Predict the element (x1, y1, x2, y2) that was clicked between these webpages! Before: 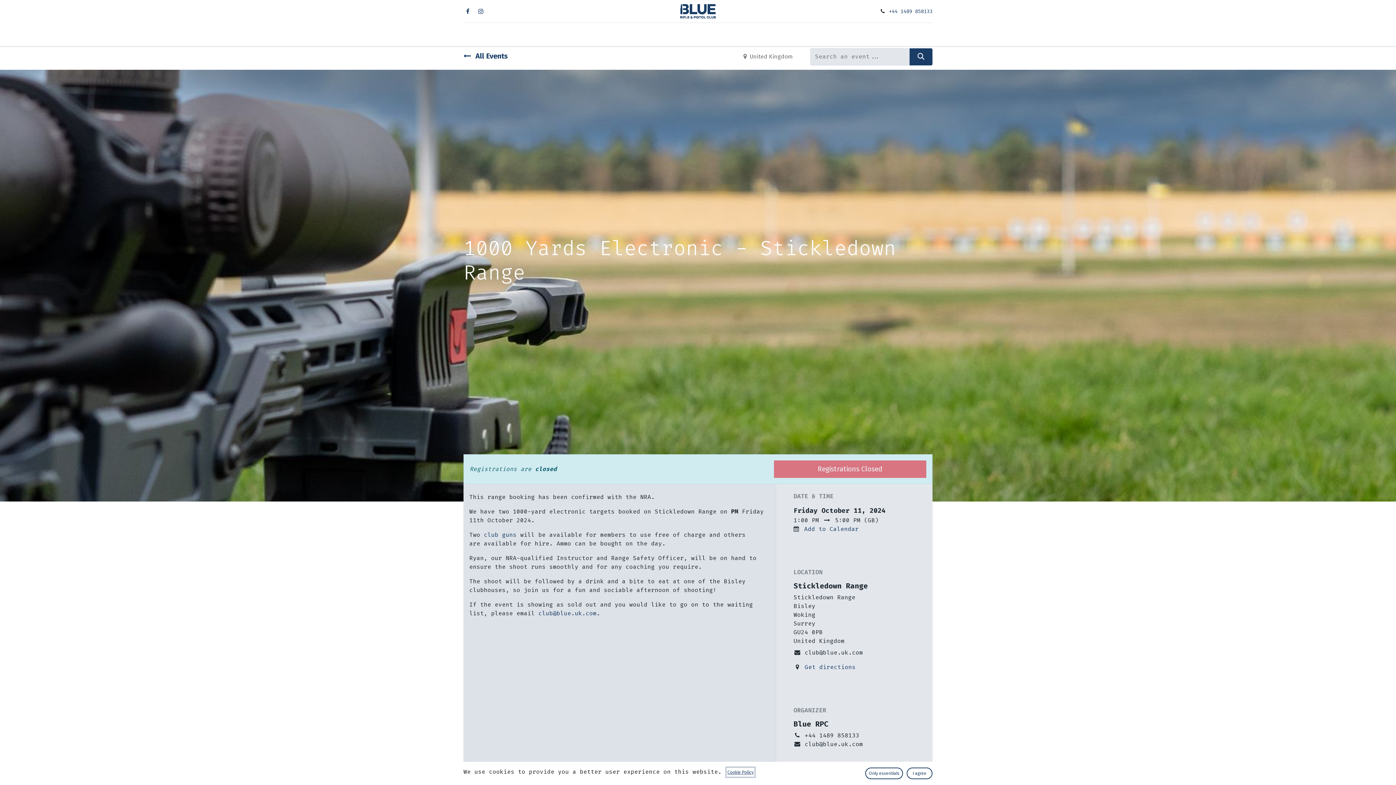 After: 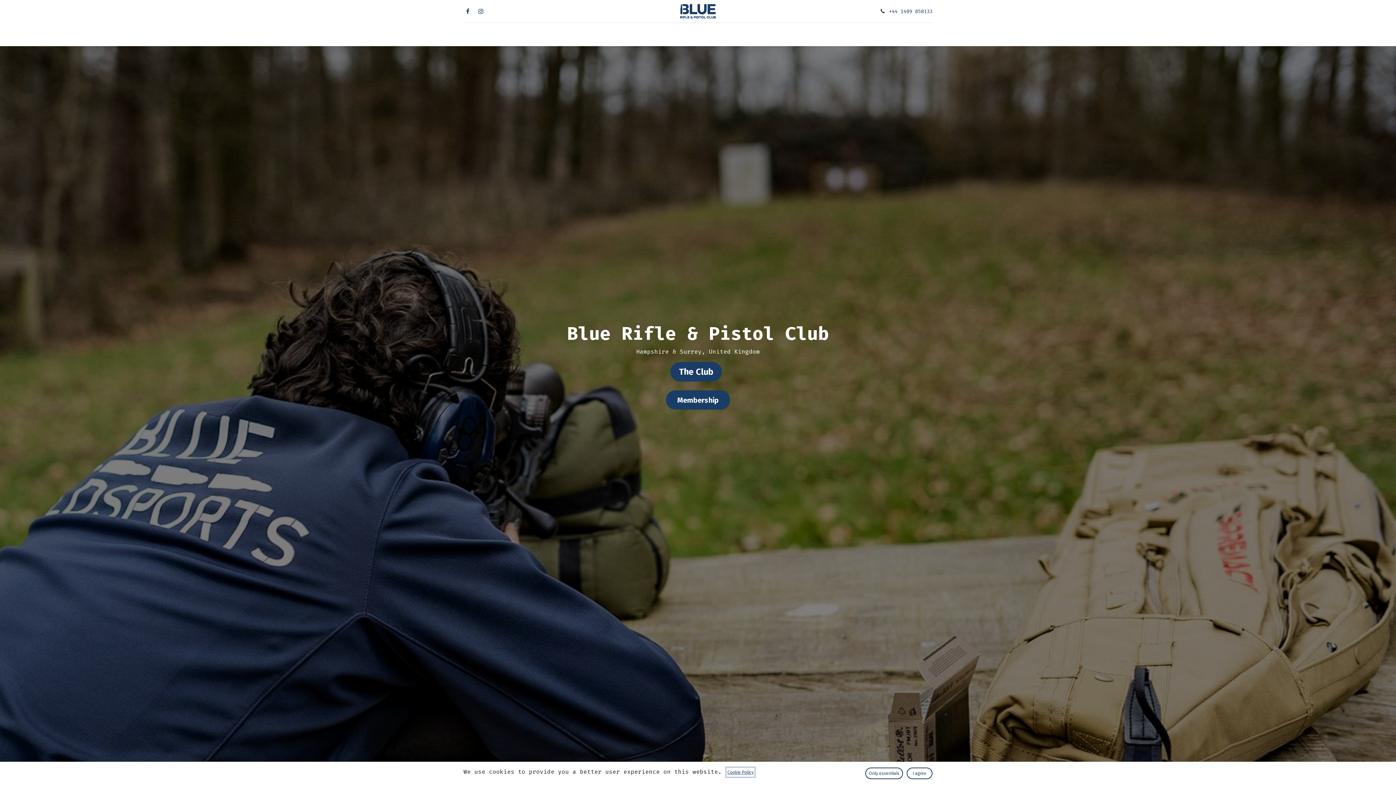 Action: bbox: (680, 4, 715, 18)